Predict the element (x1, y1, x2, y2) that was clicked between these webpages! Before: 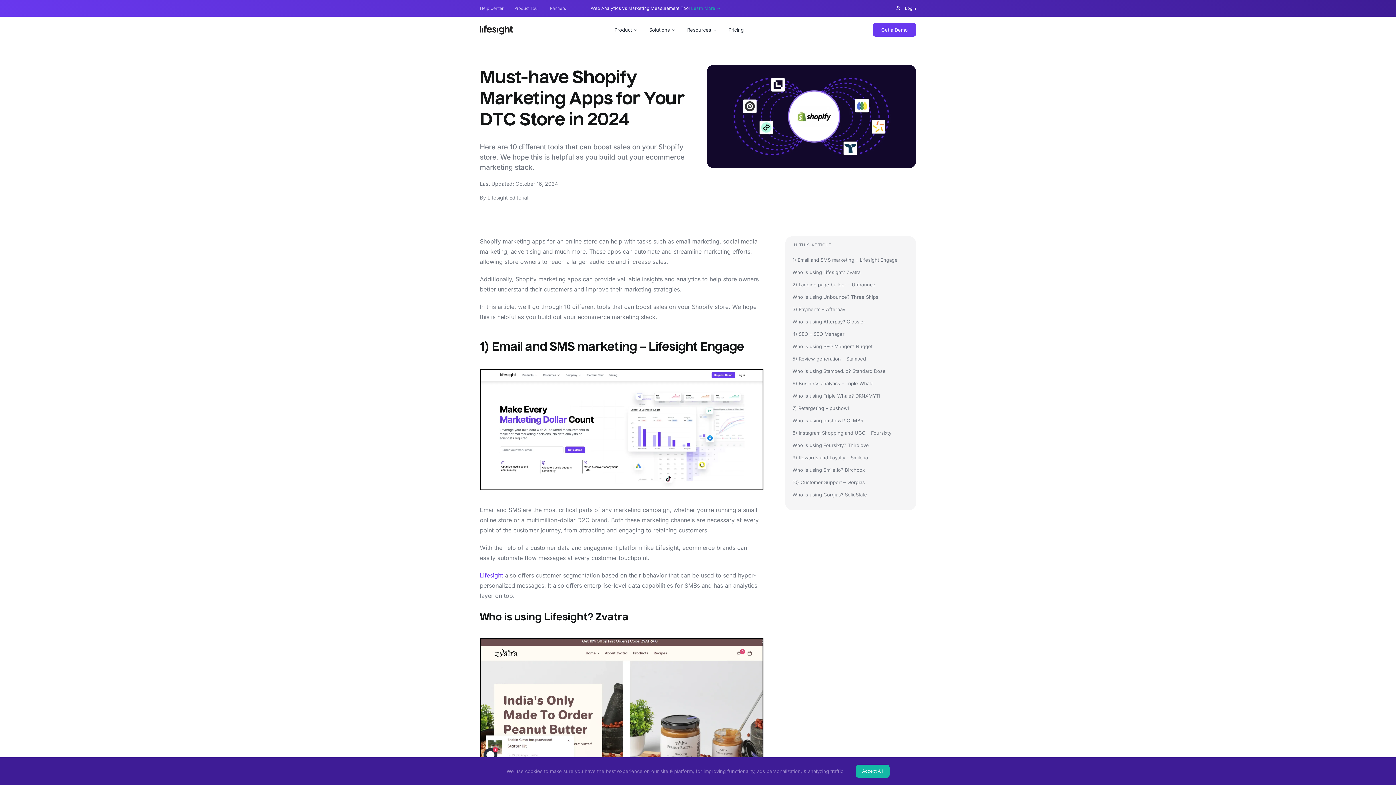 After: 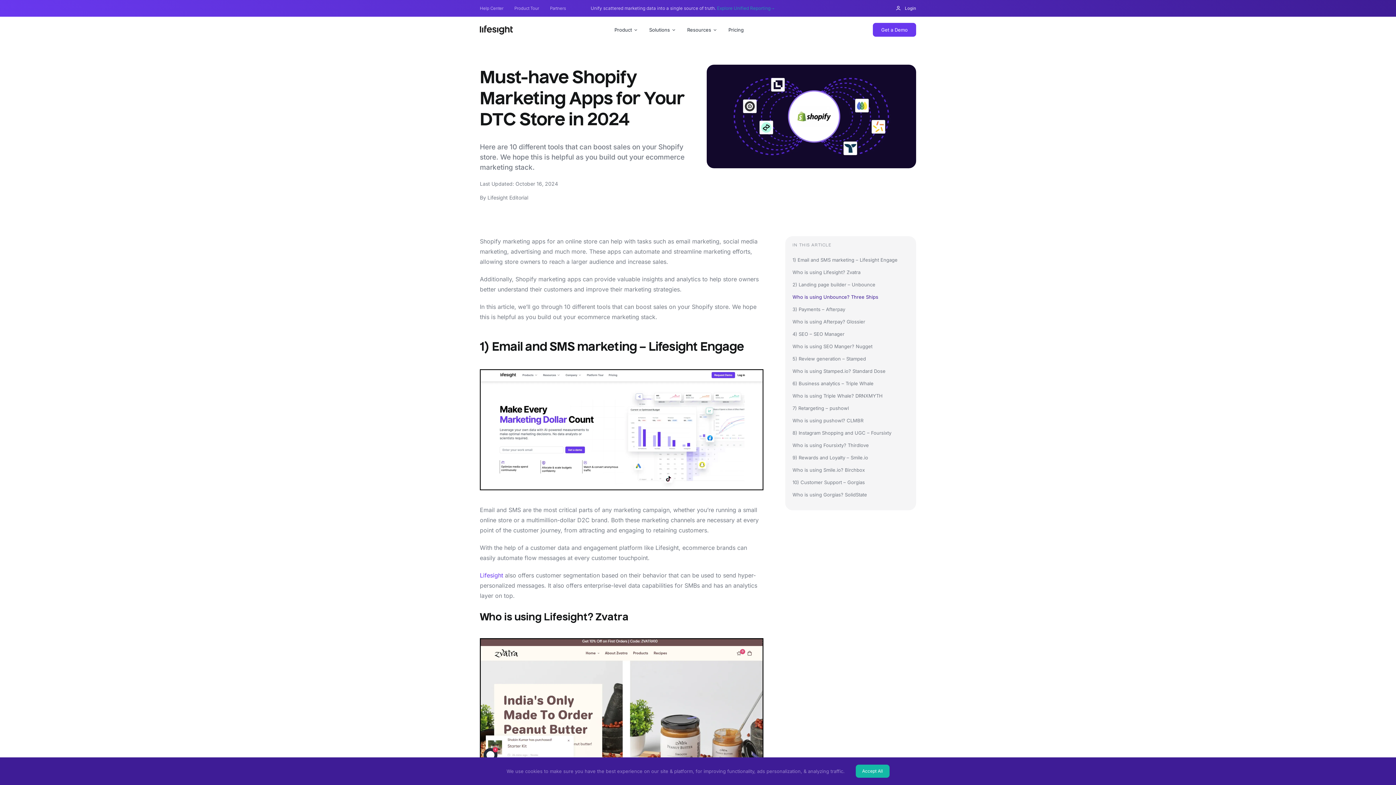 Action: label: Who is using Unbounce? Three Ships bbox: (792, 293, 909, 304)